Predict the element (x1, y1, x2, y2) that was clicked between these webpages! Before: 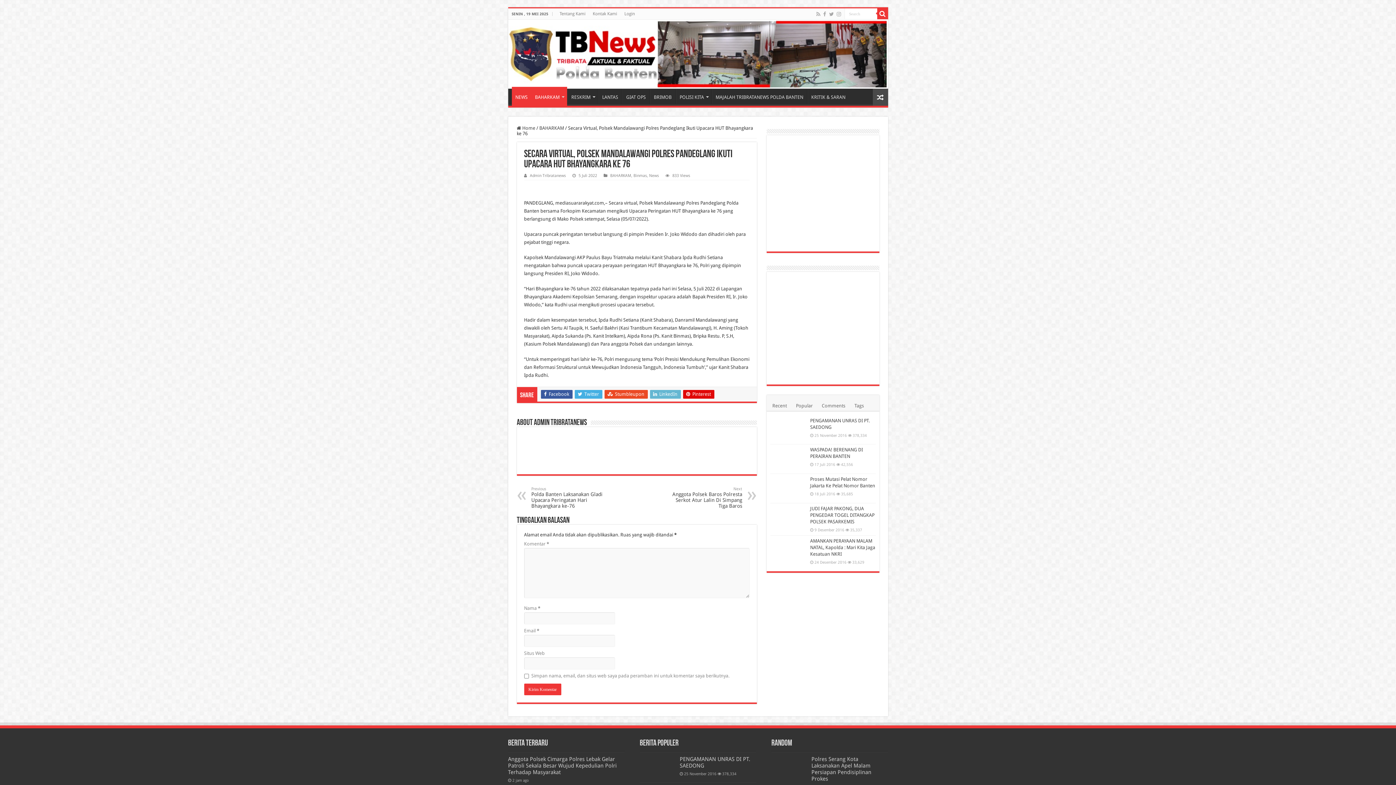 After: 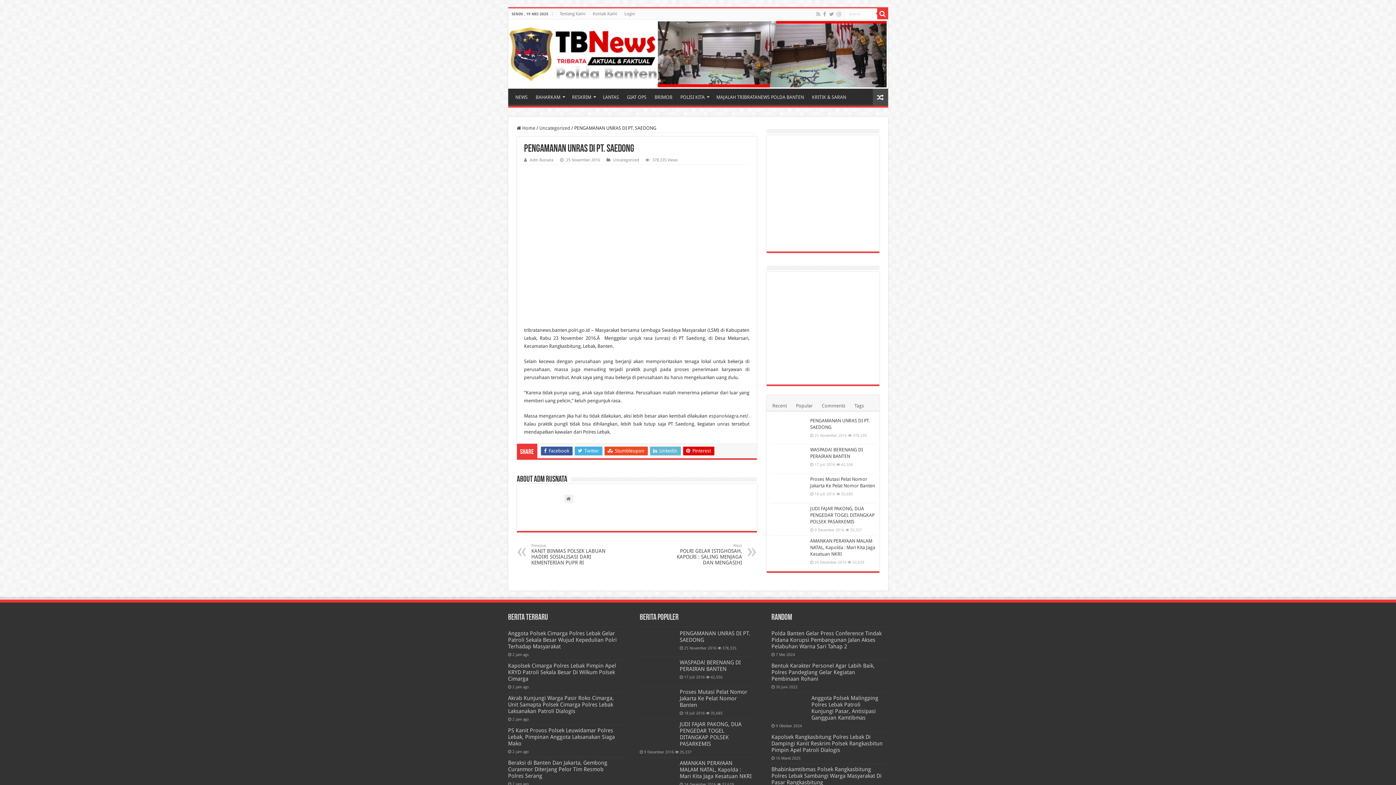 Action: bbox: (639, 756, 676, 780)